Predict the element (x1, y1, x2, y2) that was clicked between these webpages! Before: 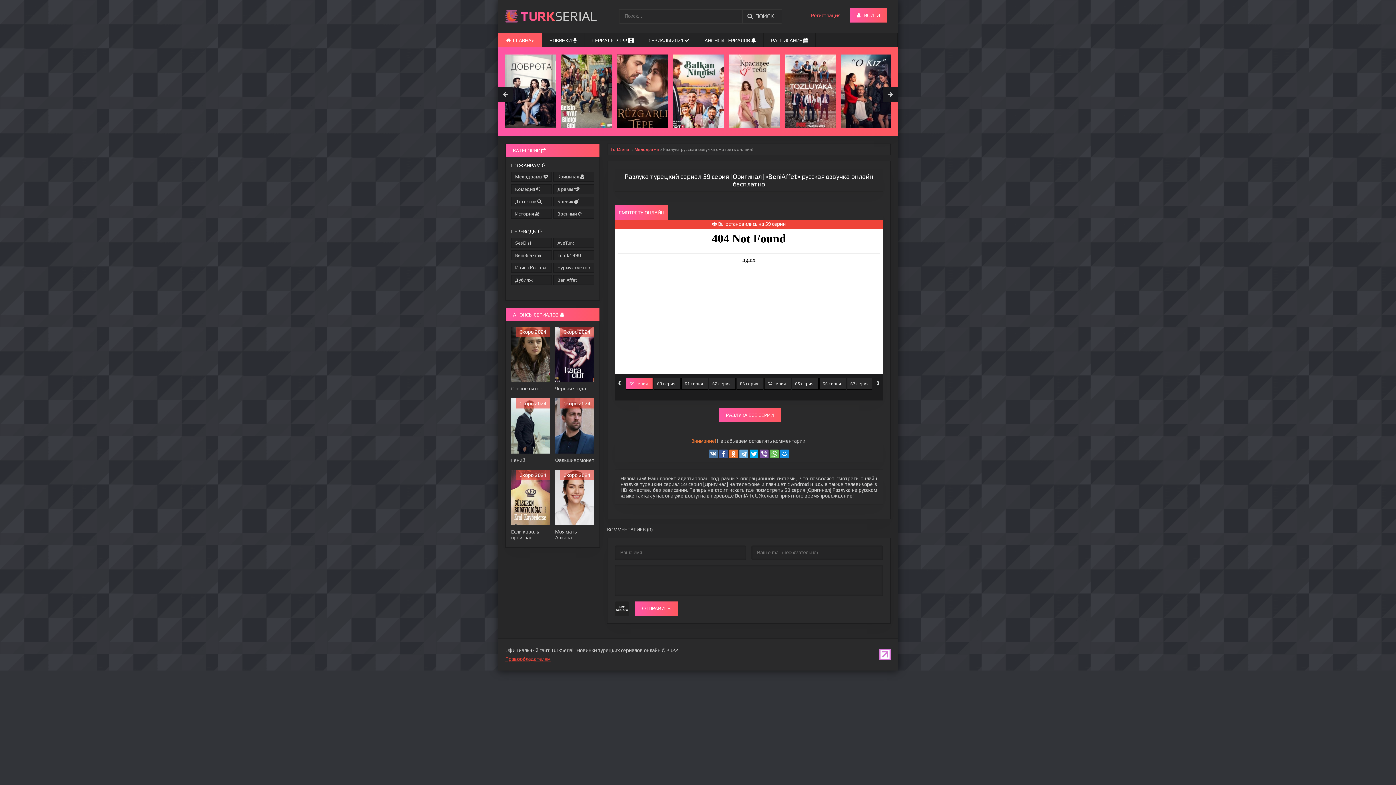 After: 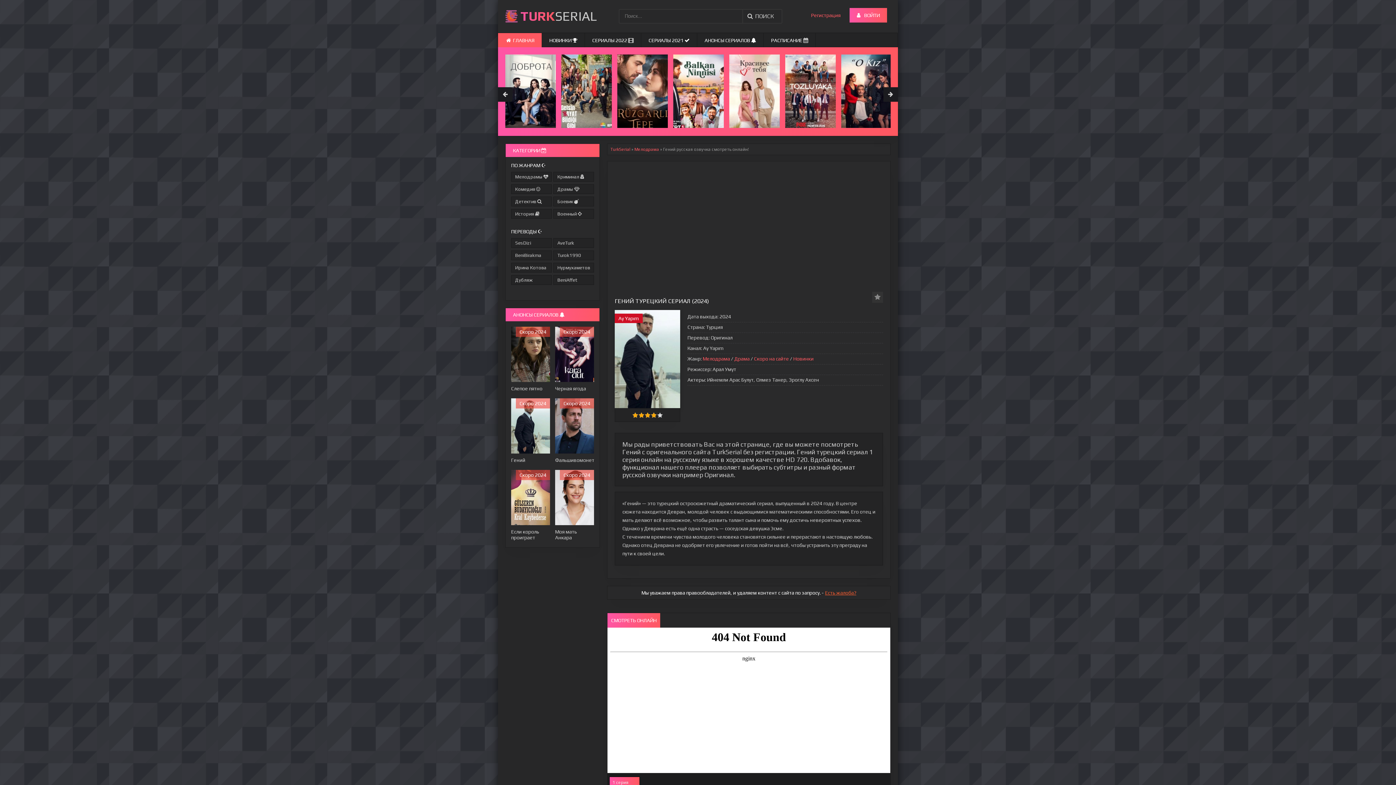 Action: label: Скоро 2024
Гений bbox: (511, 398, 550, 470)